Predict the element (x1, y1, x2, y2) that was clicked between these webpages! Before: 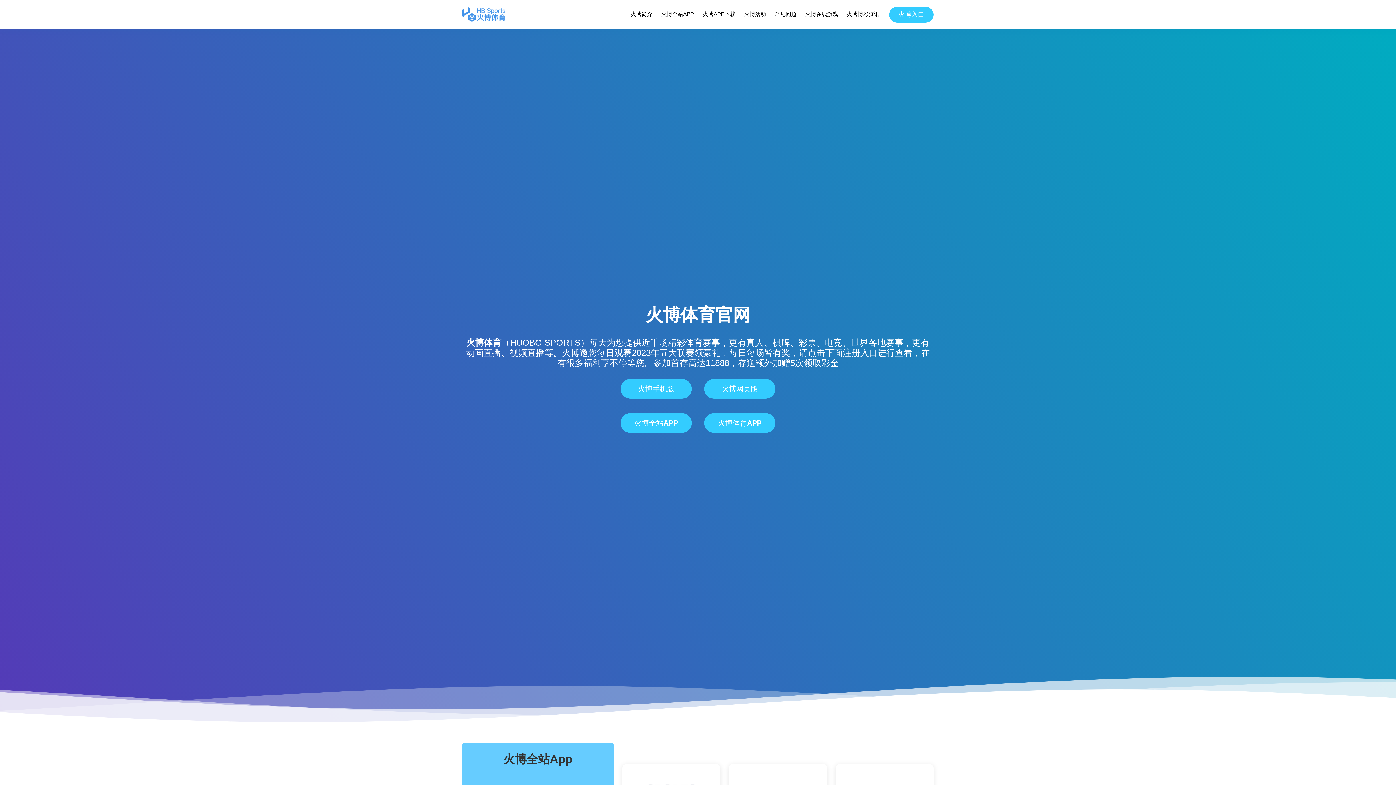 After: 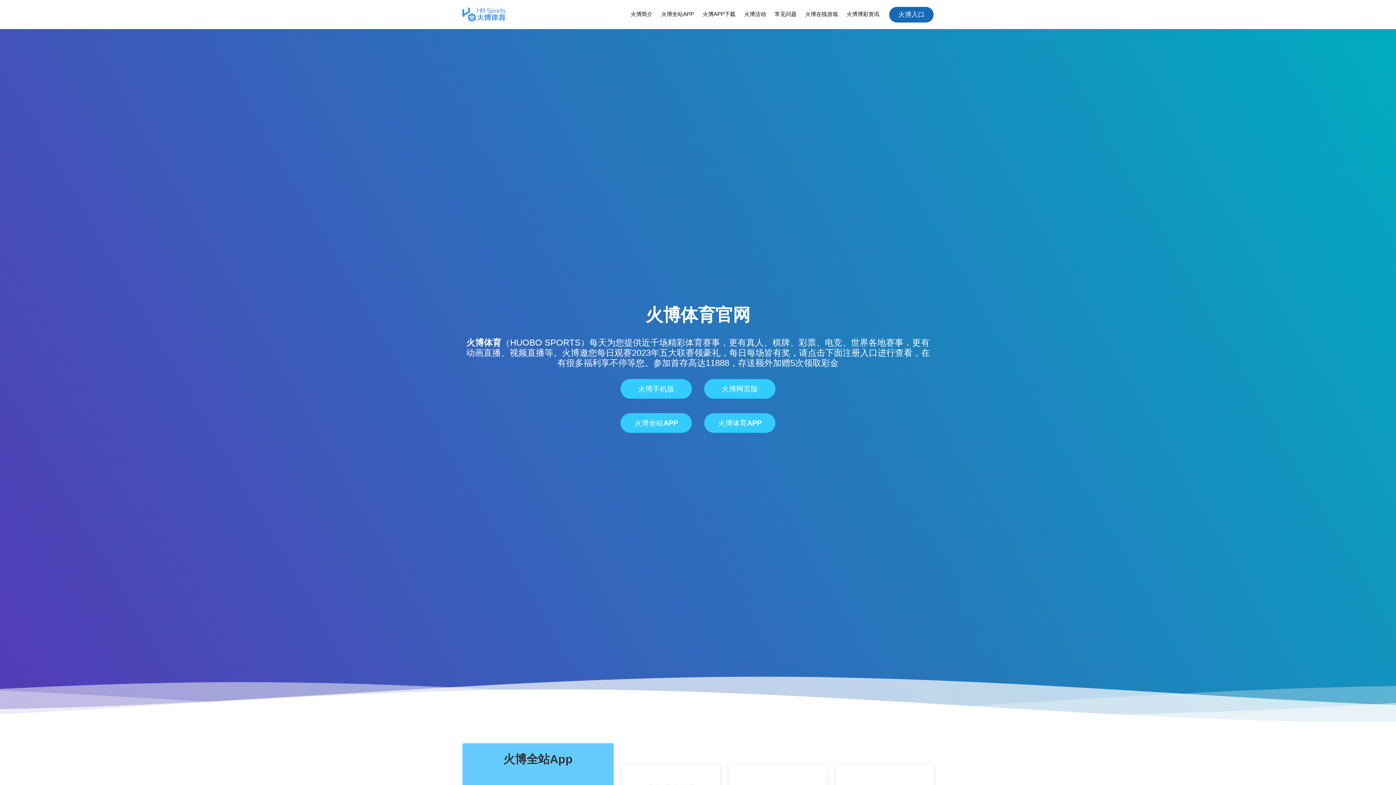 Action: label: 火博入口 bbox: (889, 6, 933, 22)